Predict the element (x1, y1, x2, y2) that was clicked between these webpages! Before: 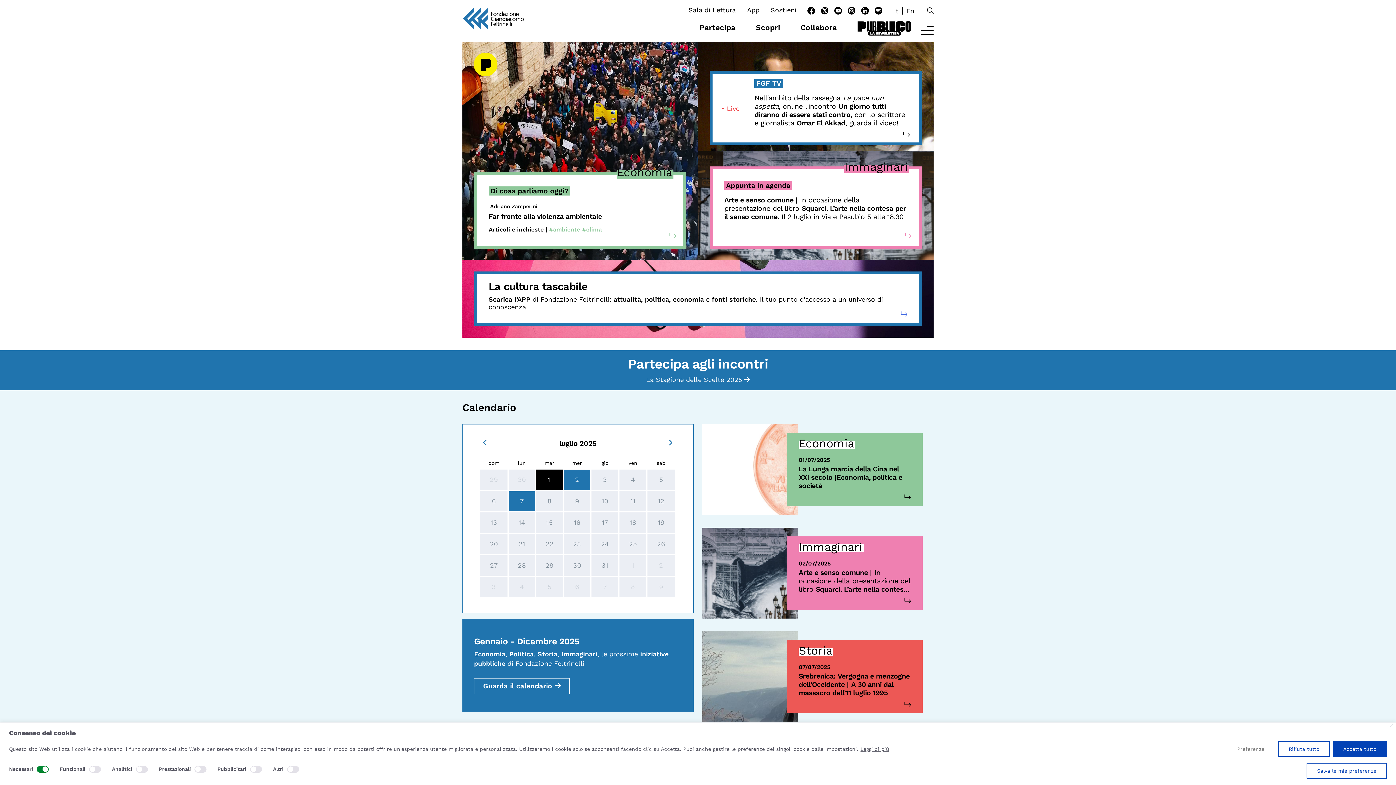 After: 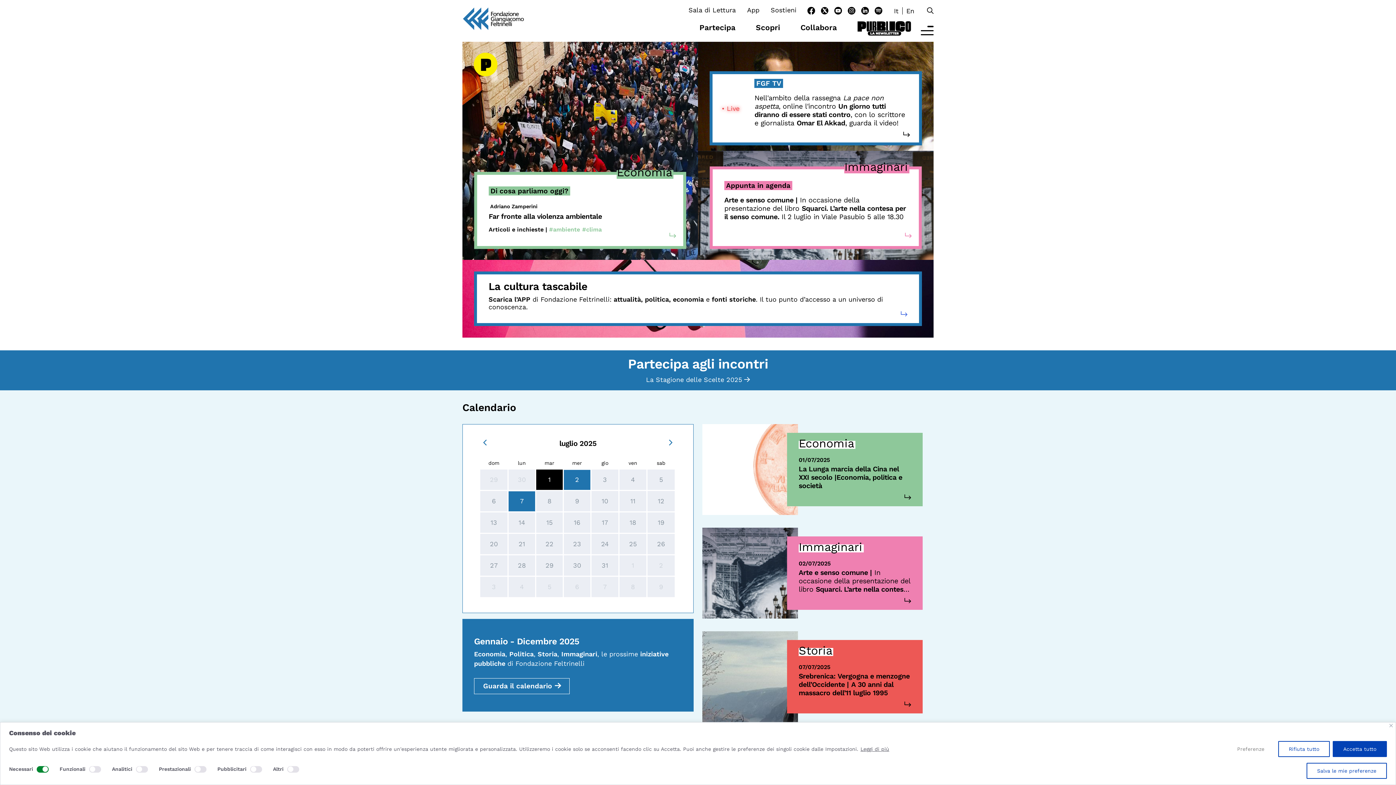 Action: bbox: (487, 457, 500, 468) label: domenica